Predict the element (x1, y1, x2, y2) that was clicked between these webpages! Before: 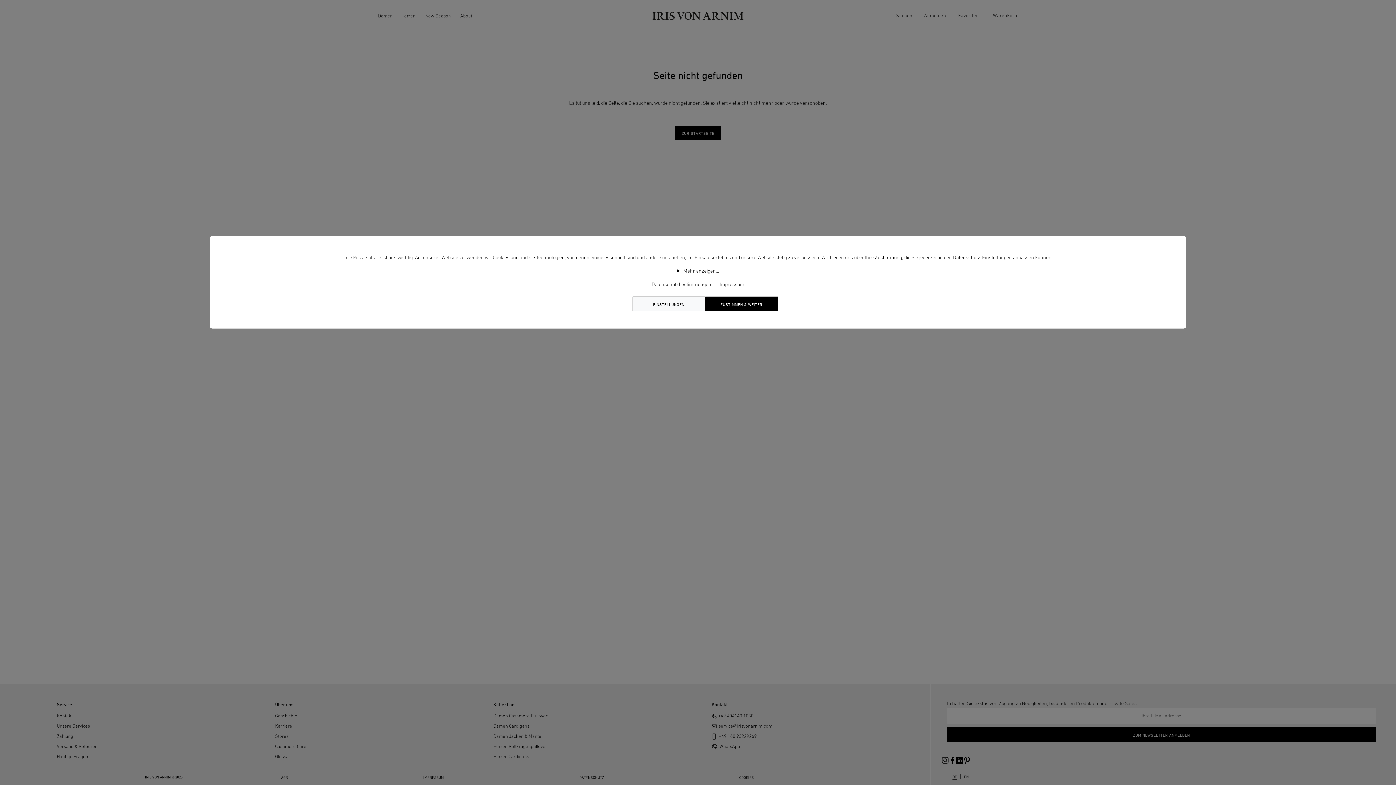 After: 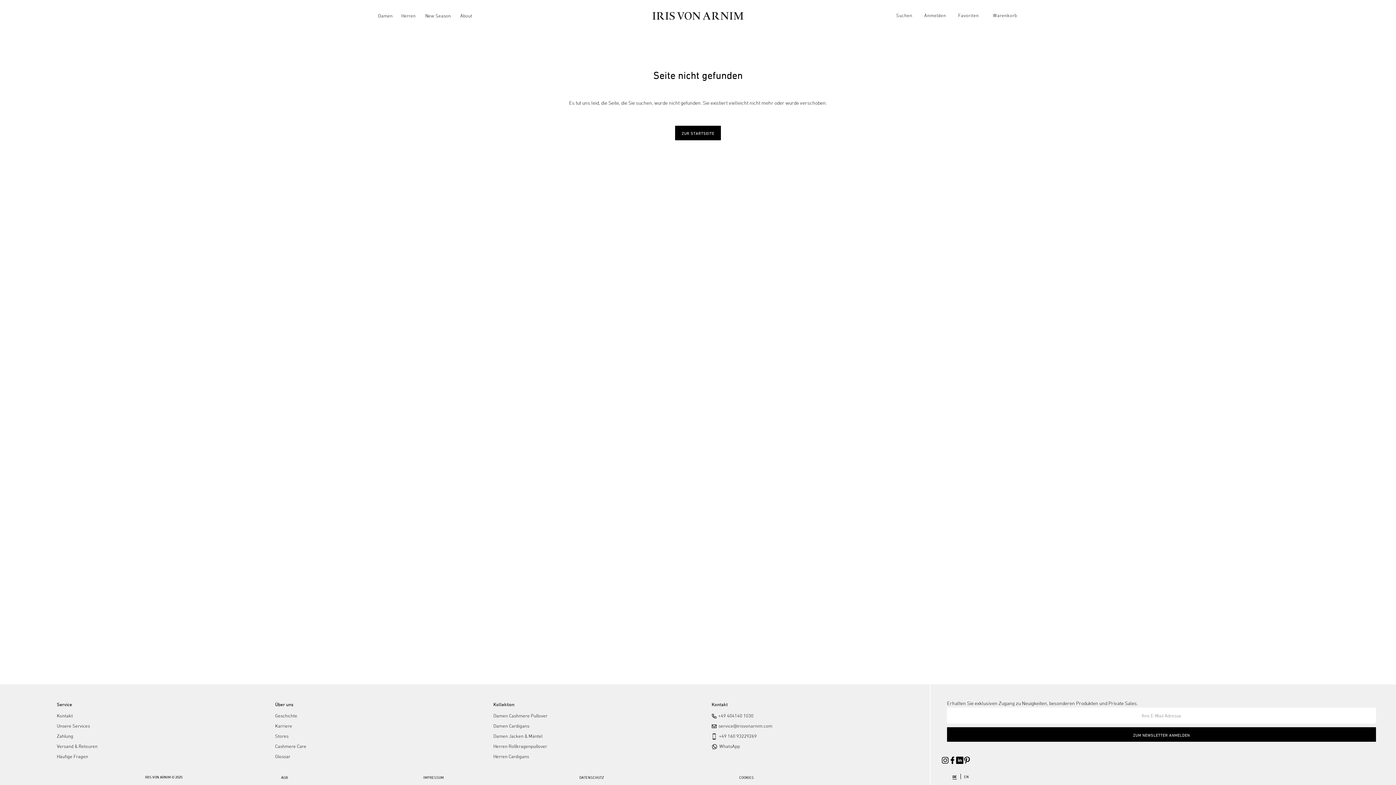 Action: bbox: (705, 296, 778, 311) label: ZUSTIMMEN & WEITER